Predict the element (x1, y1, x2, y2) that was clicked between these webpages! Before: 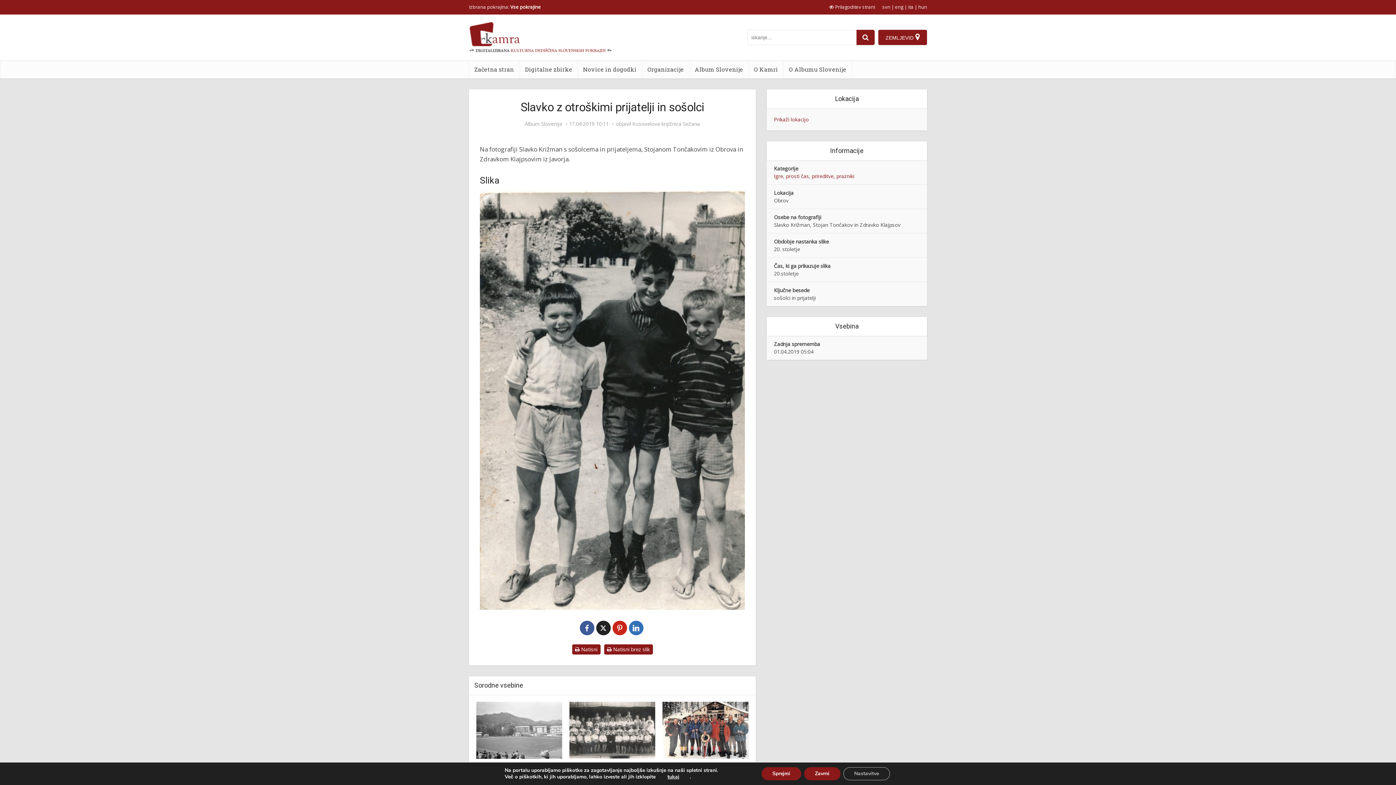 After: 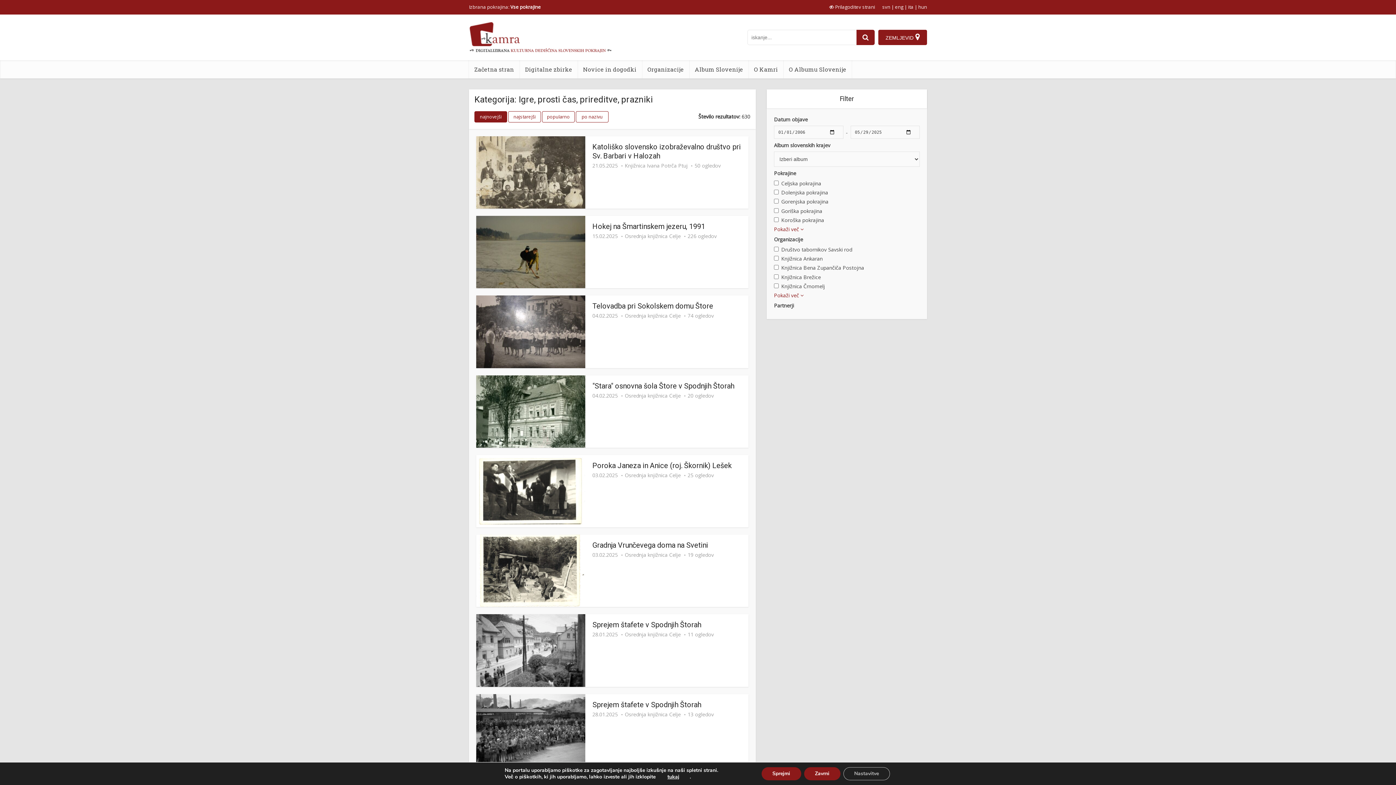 Action: label: Igre, prosti čas, prireditve, prazniki bbox: (774, 172, 854, 179)